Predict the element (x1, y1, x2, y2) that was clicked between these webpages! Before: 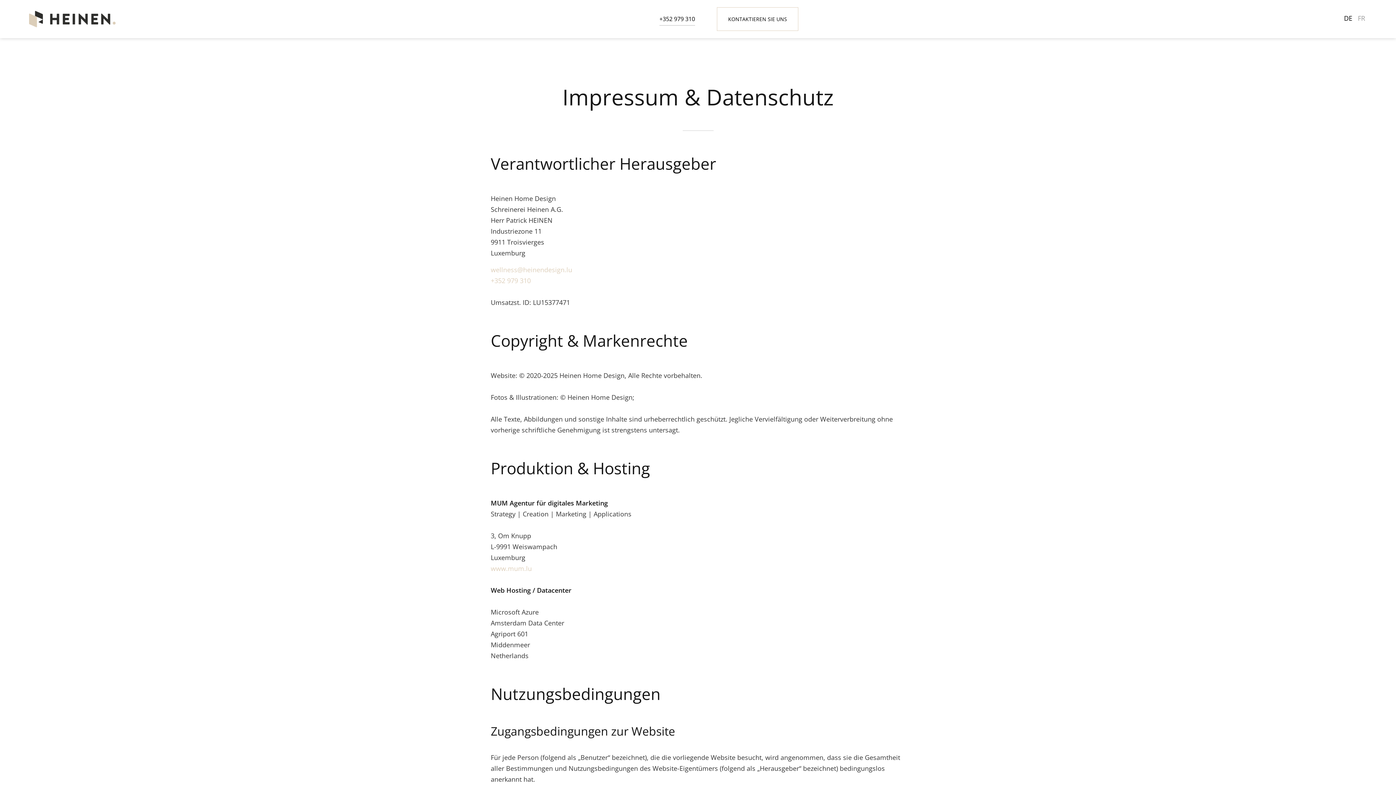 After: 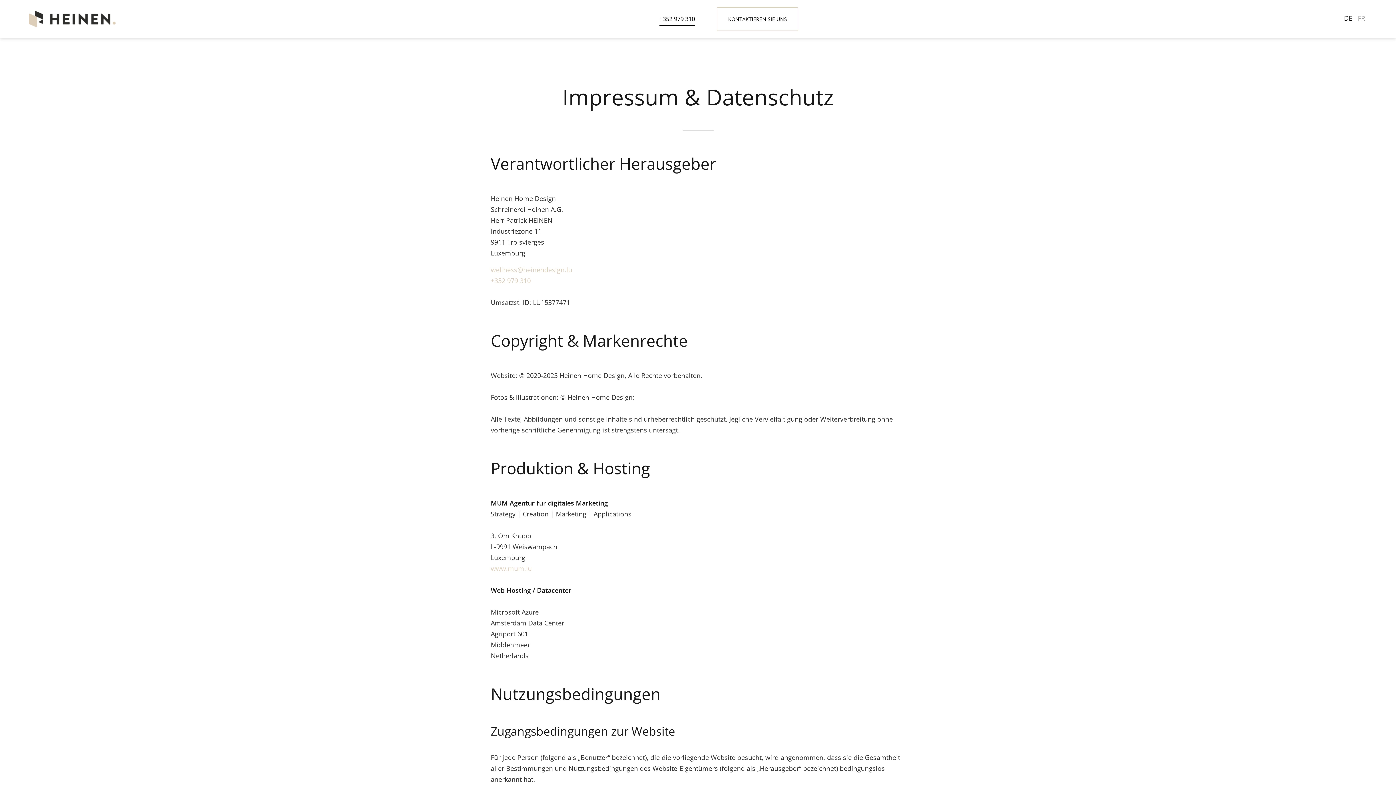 Action: label: +352 979 310 bbox: (659, 14, 695, 25)